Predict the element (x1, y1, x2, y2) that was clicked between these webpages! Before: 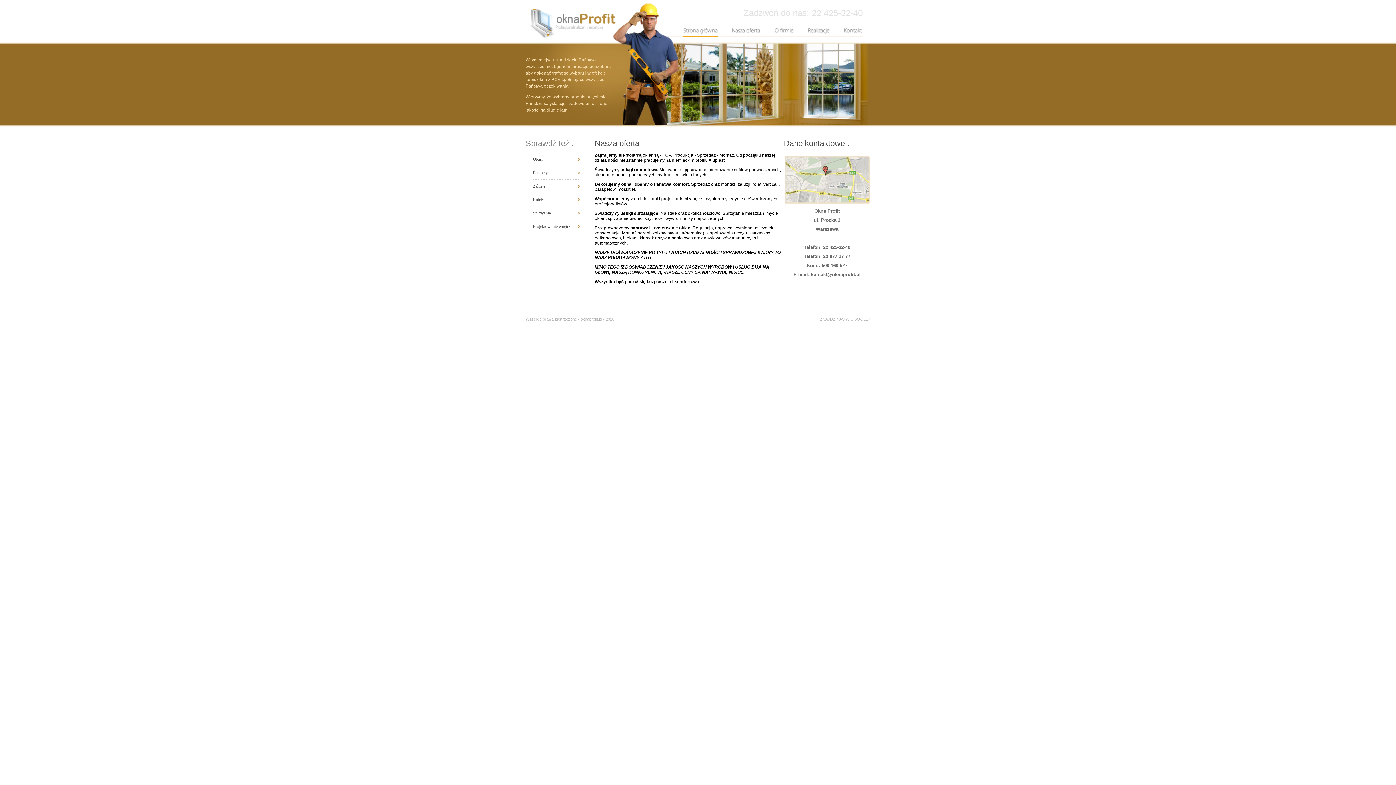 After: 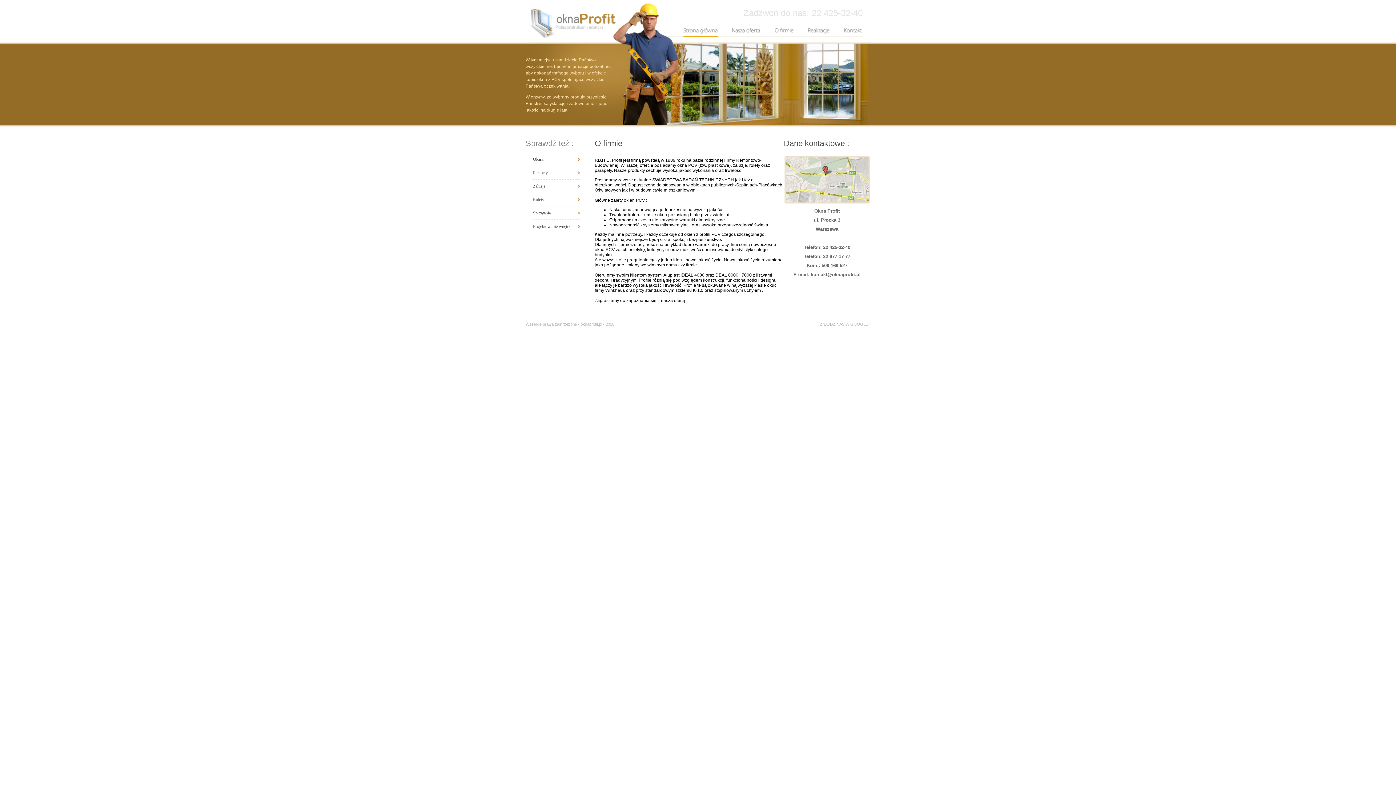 Action: bbox: (774, 28, 793, 33)